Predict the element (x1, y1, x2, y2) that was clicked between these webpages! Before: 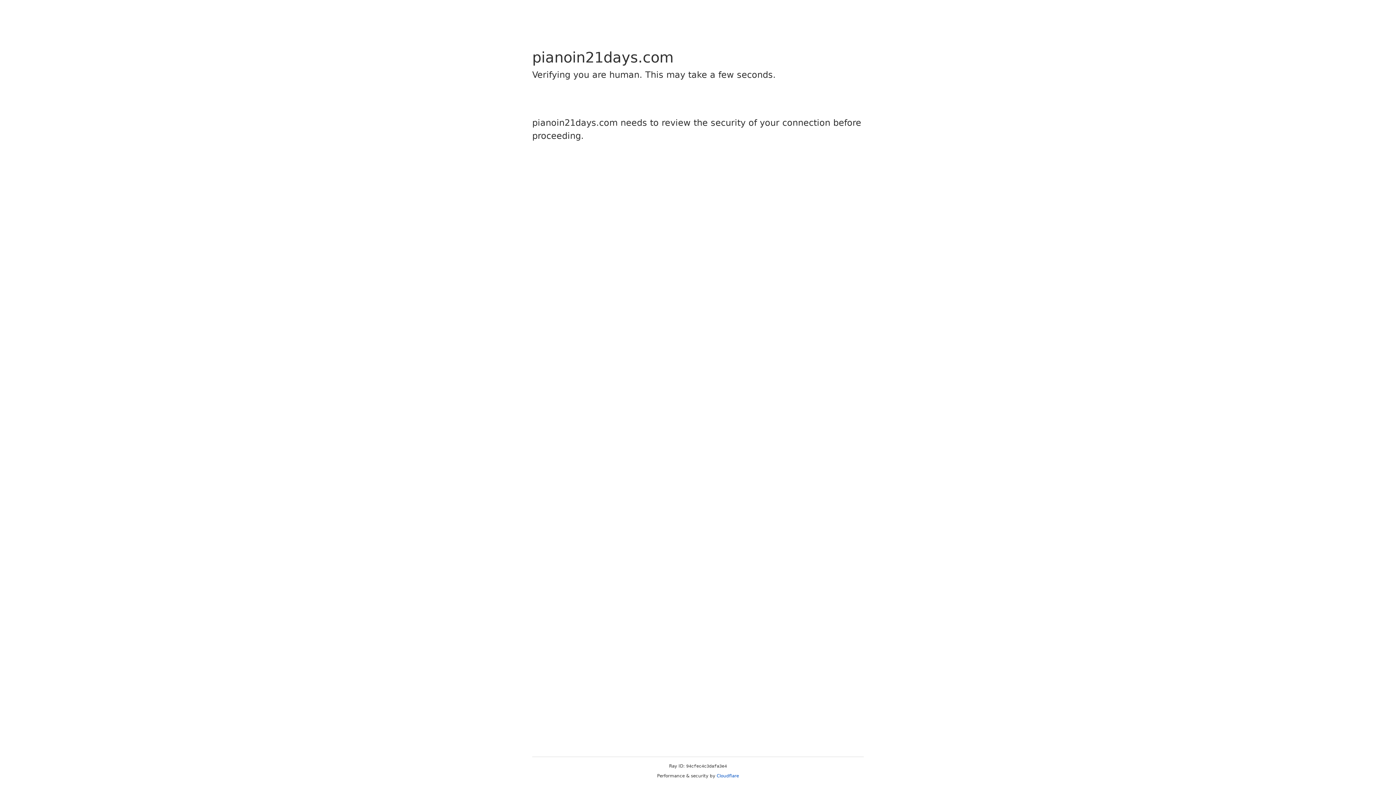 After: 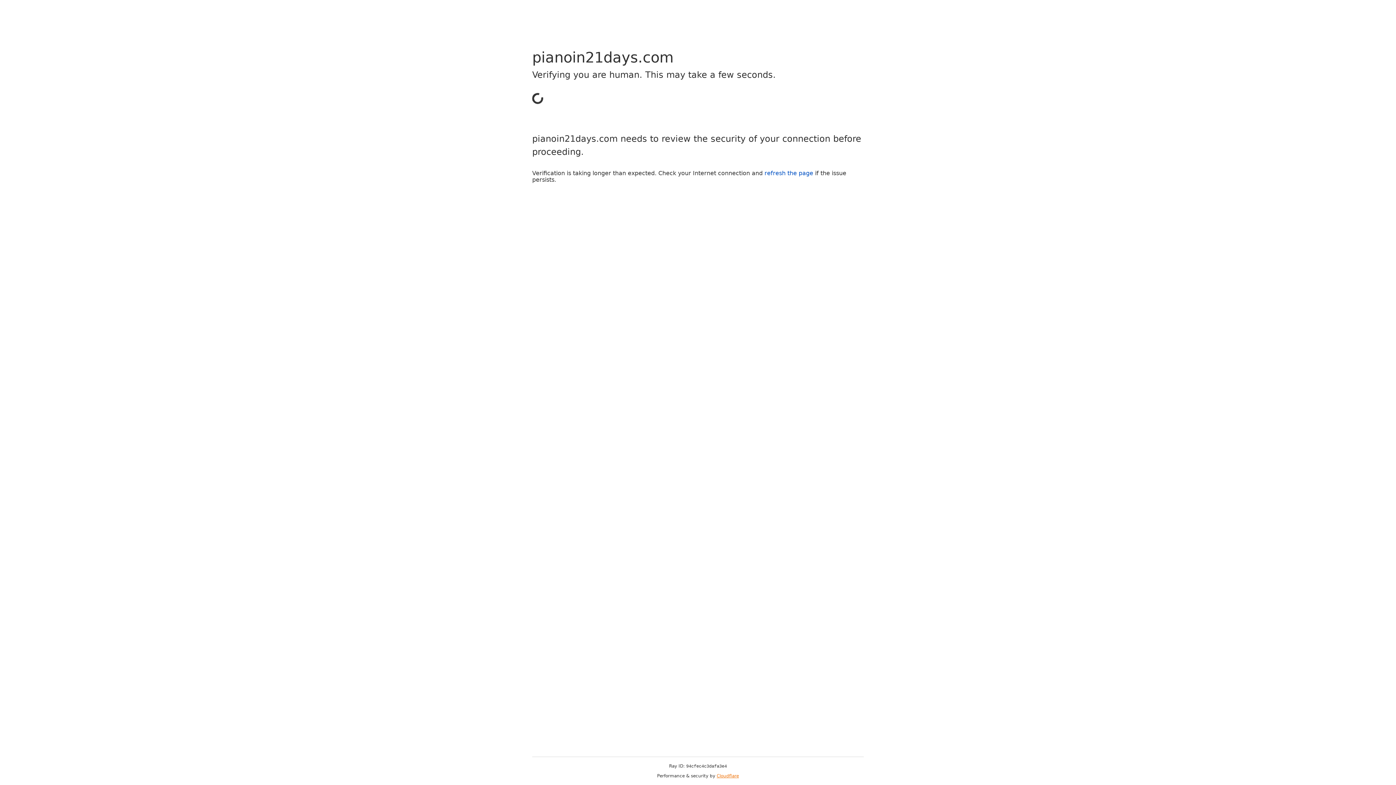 Action: bbox: (716, 773, 739, 778) label: Cloudflare